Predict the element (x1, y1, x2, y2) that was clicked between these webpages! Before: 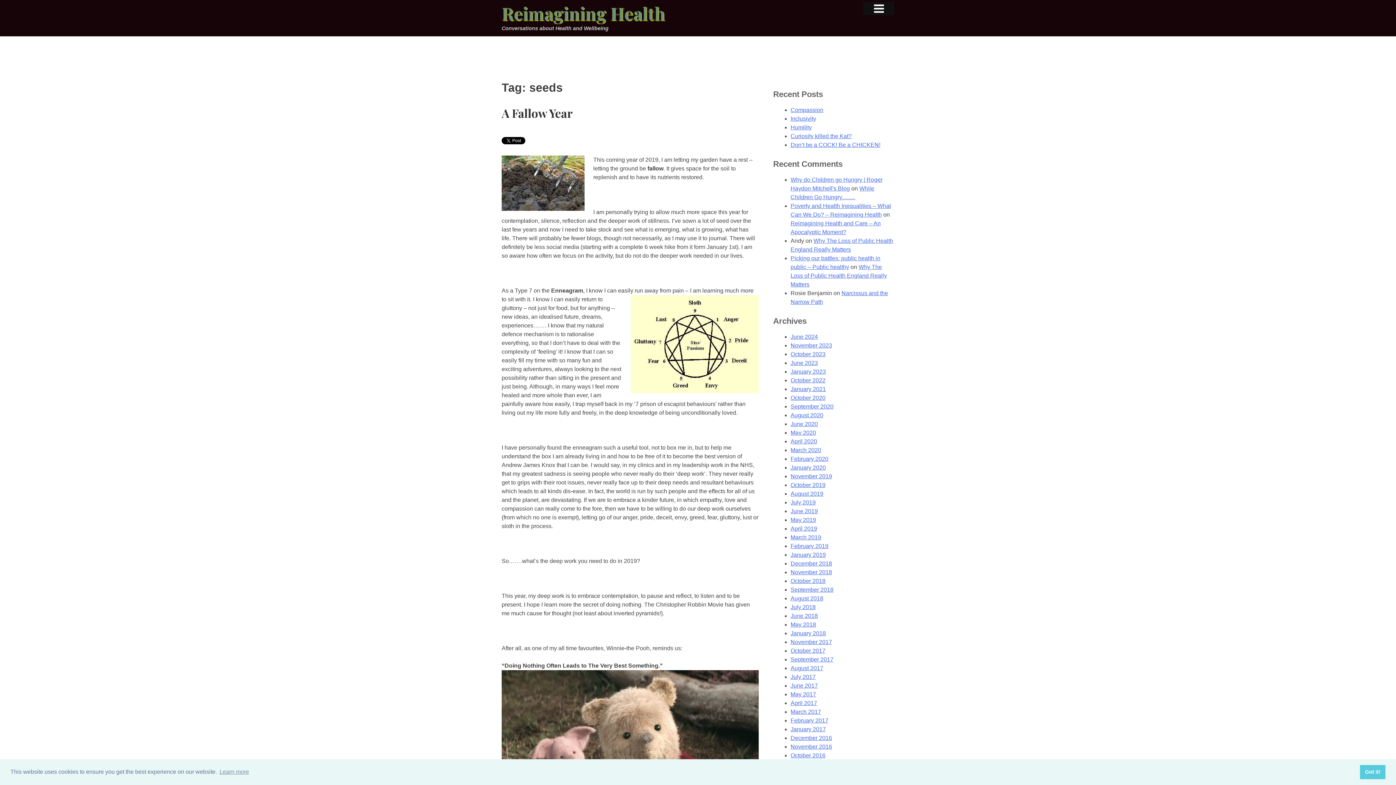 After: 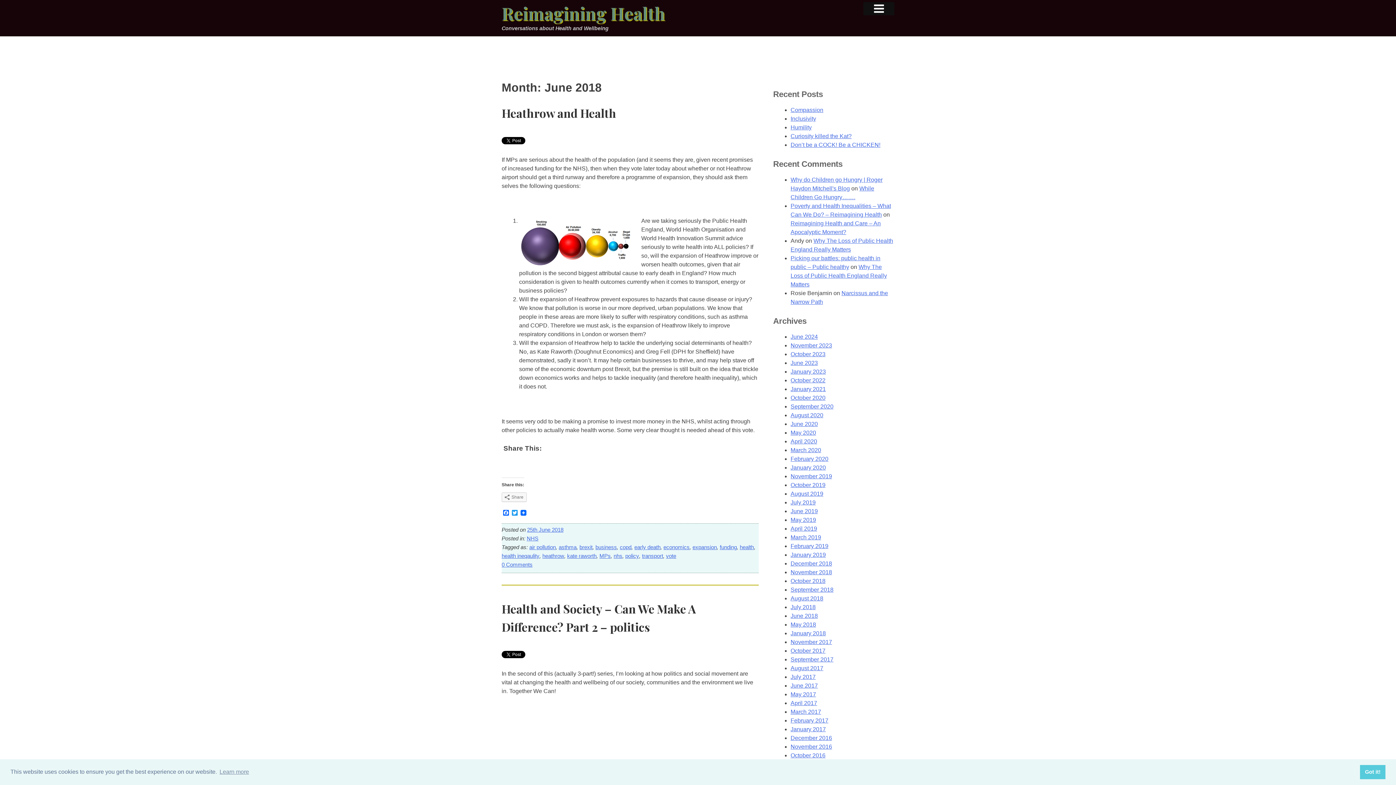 Action: label: June 2018 bbox: (790, 613, 818, 619)